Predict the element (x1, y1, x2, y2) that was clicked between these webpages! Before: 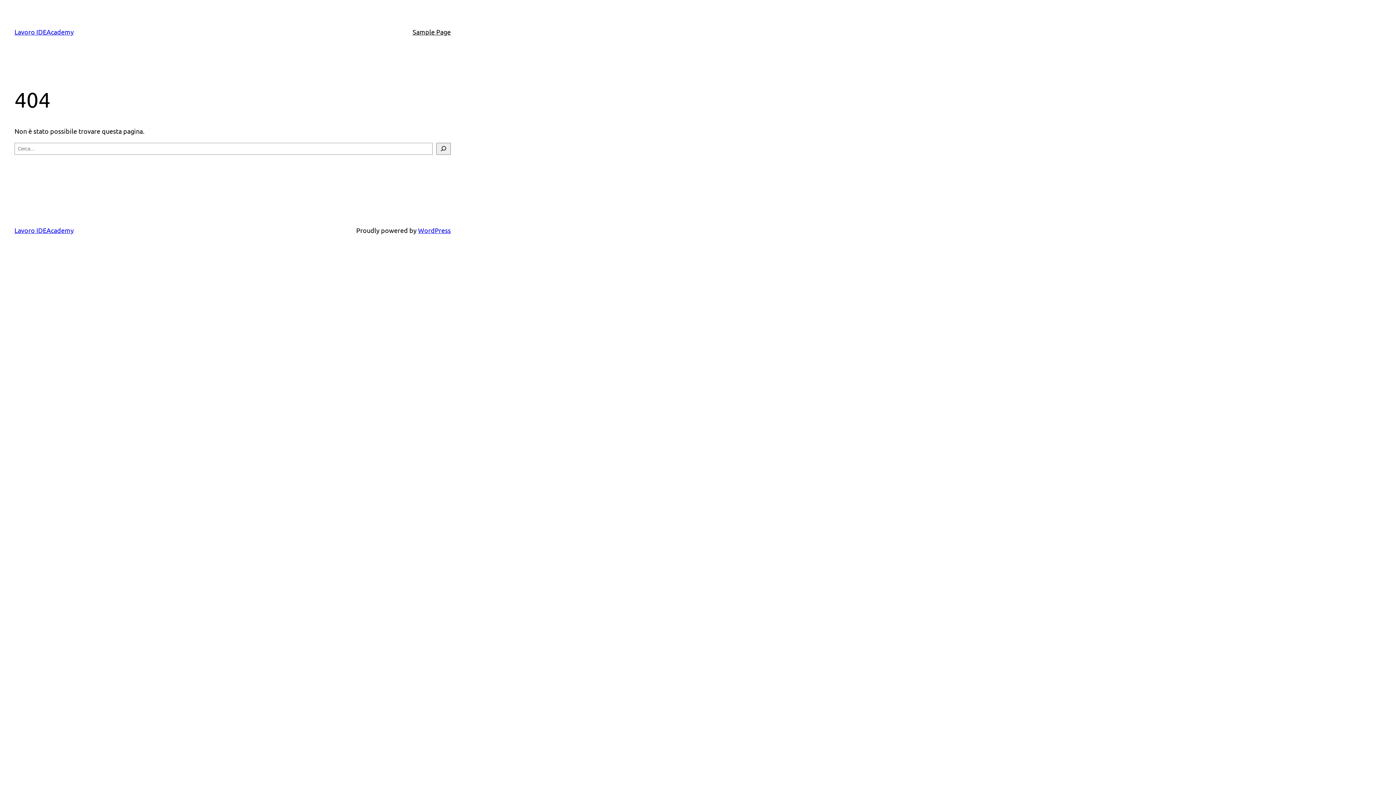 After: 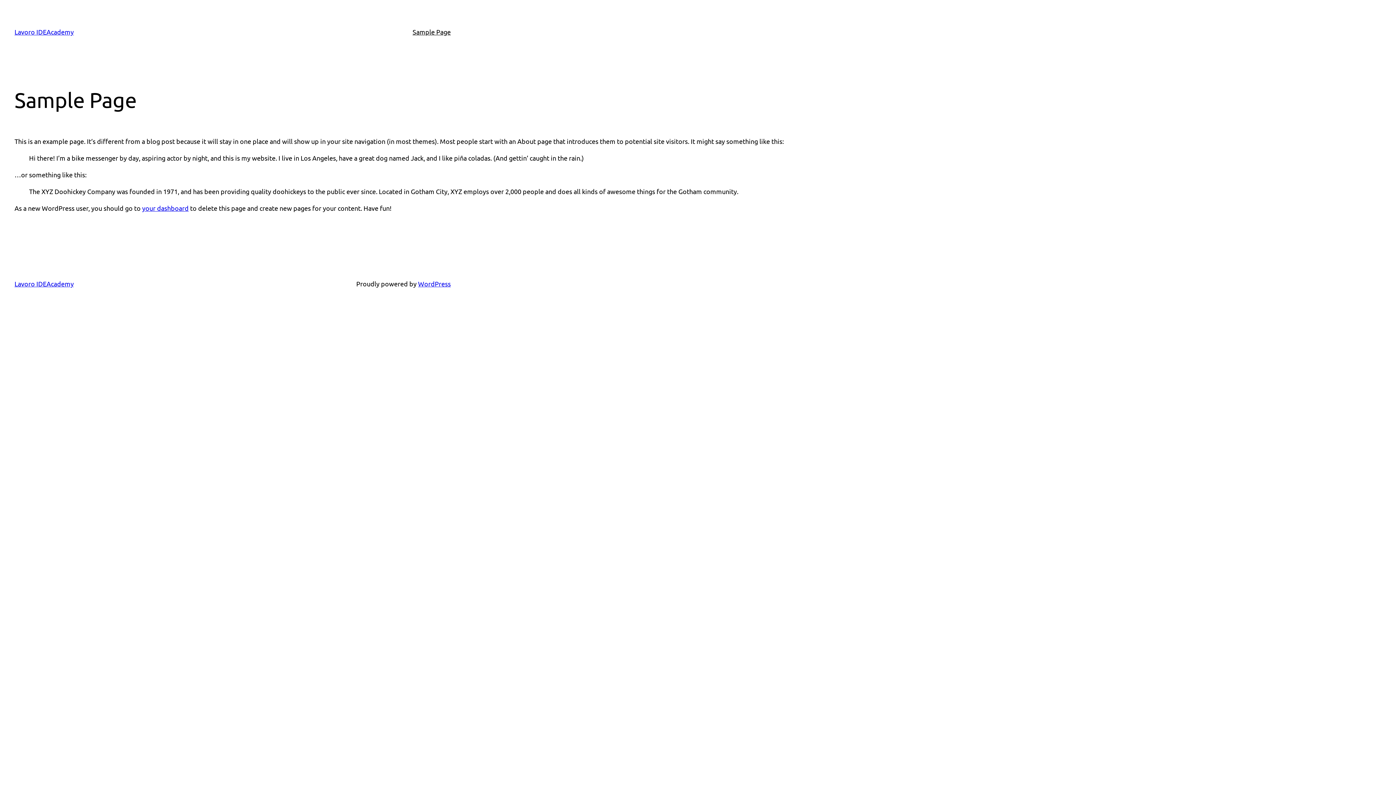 Action: bbox: (412, 26, 450, 37) label: Sample Page